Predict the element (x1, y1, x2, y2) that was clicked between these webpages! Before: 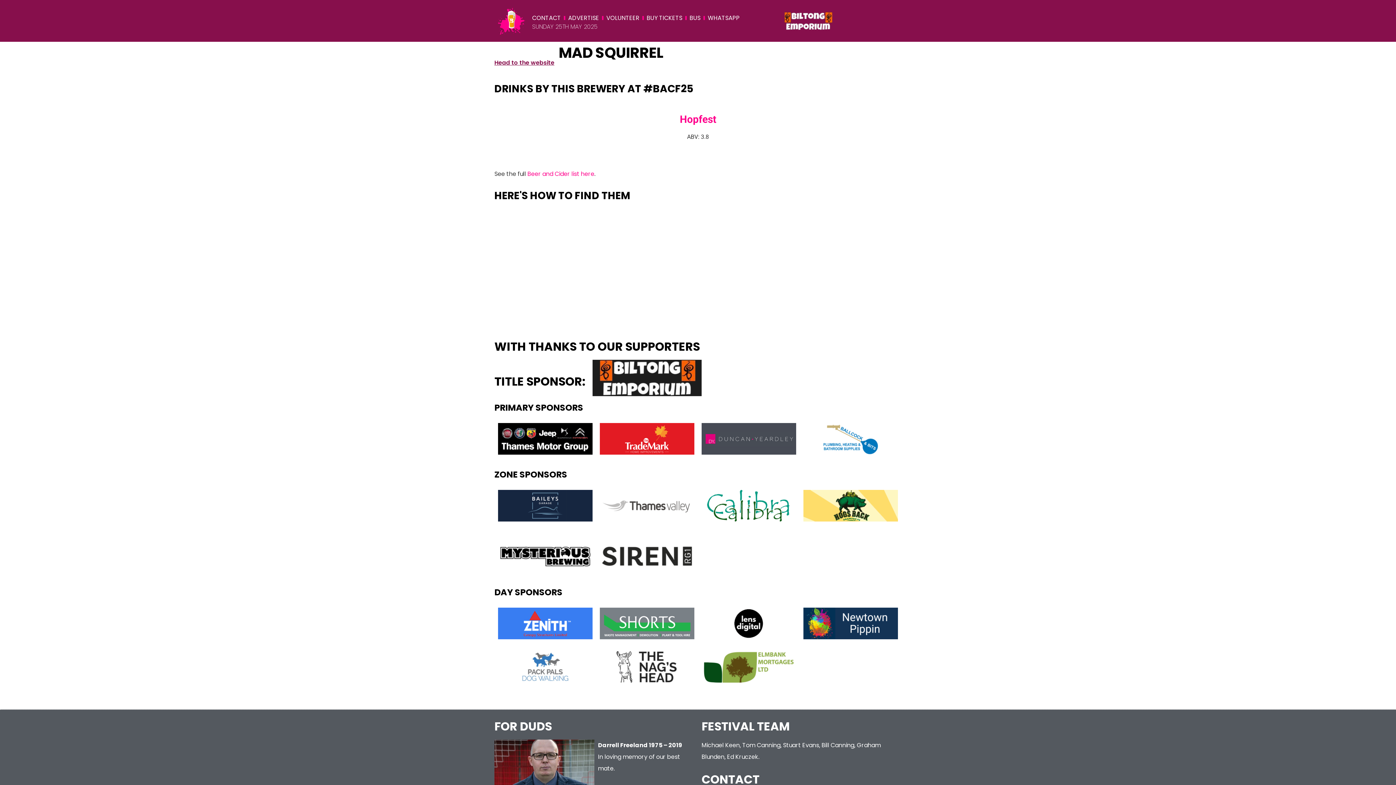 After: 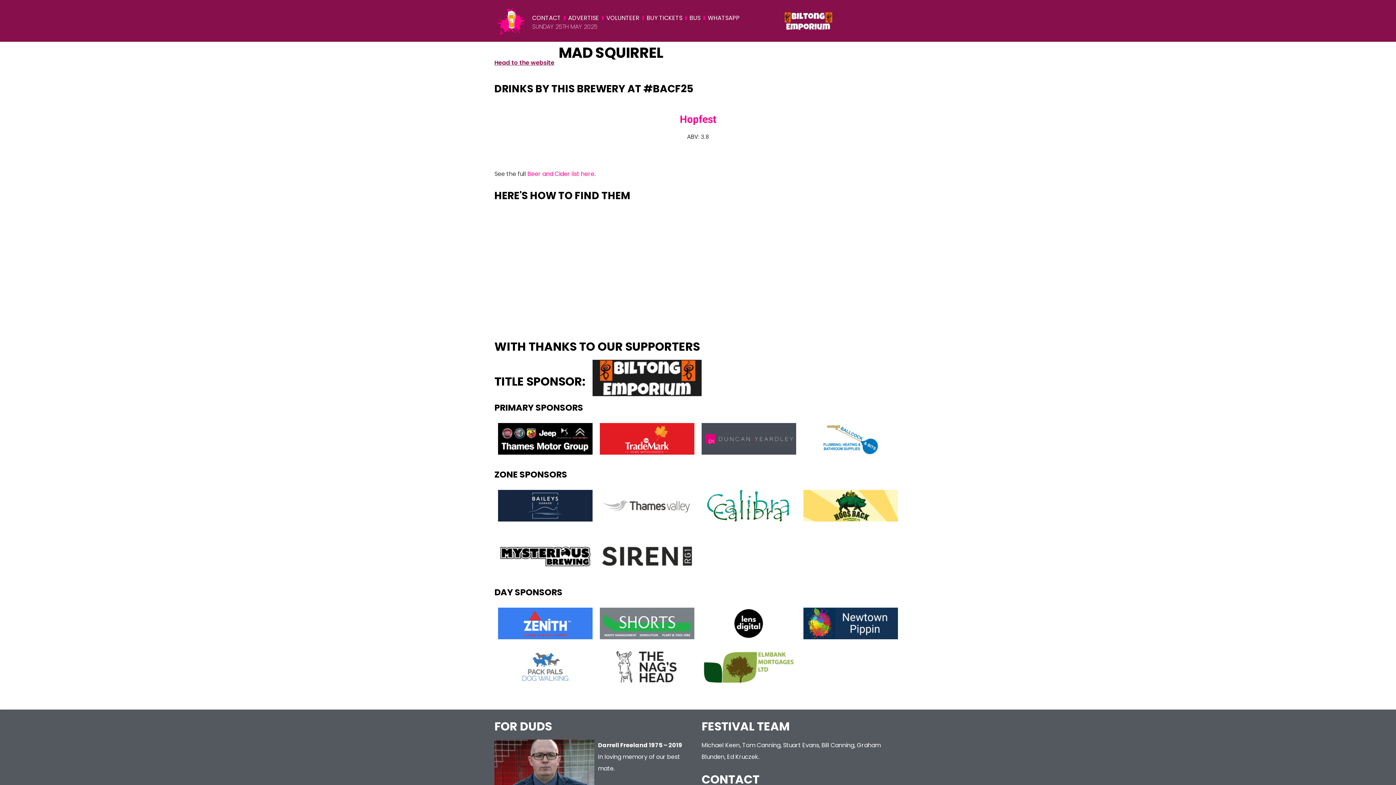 Action: label: WHATSAPP bbox: (708, 12, 740, 23)